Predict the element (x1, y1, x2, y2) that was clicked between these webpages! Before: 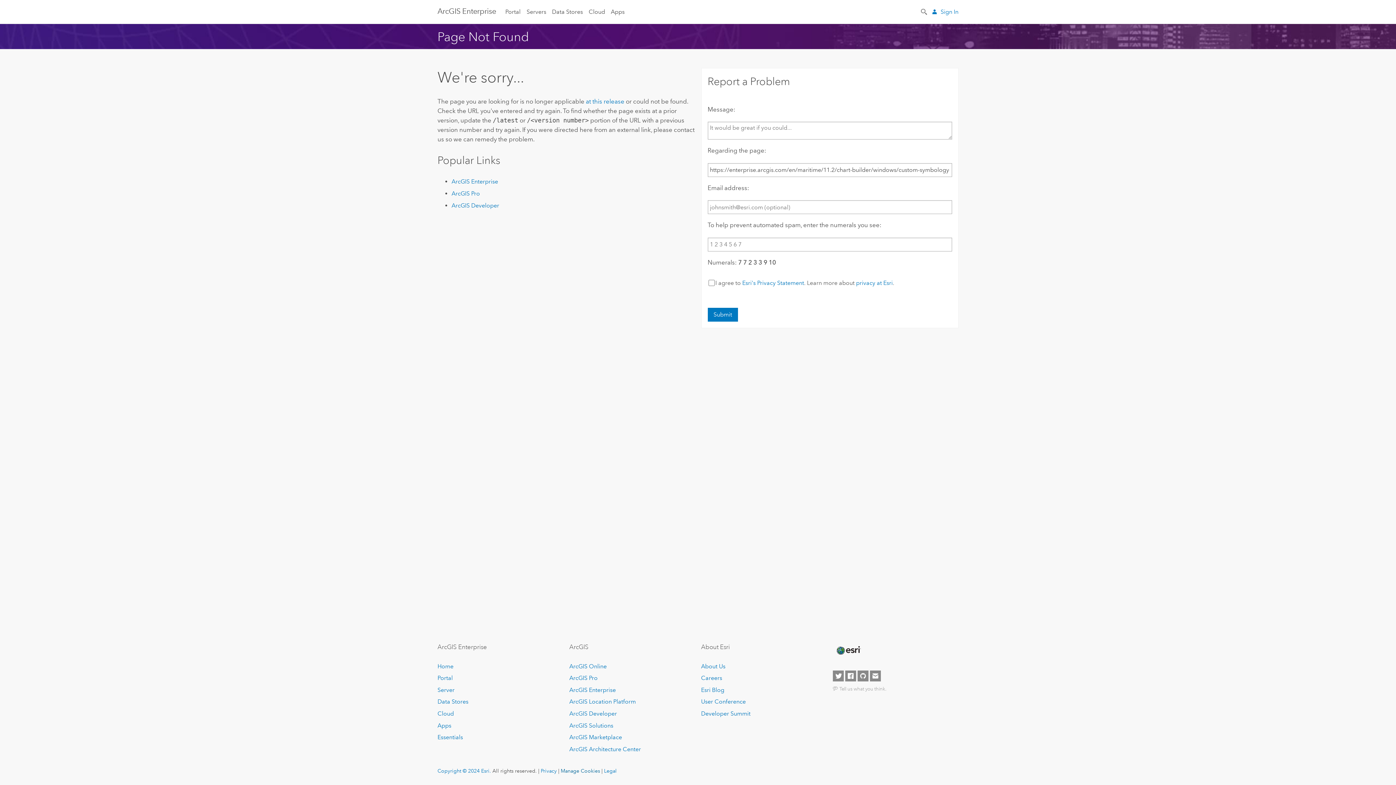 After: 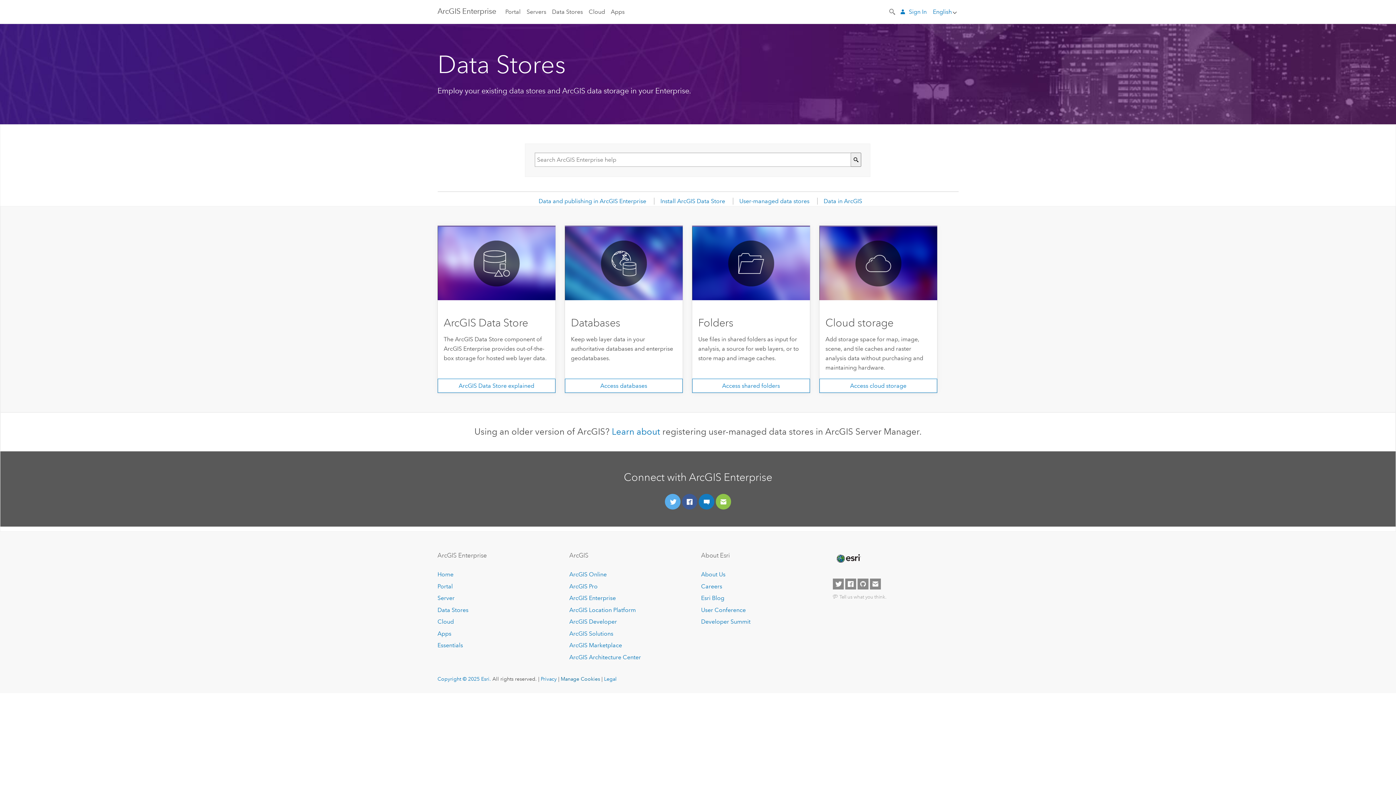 Action: label: Data Stores bbox: (552, 0, 583, 23)